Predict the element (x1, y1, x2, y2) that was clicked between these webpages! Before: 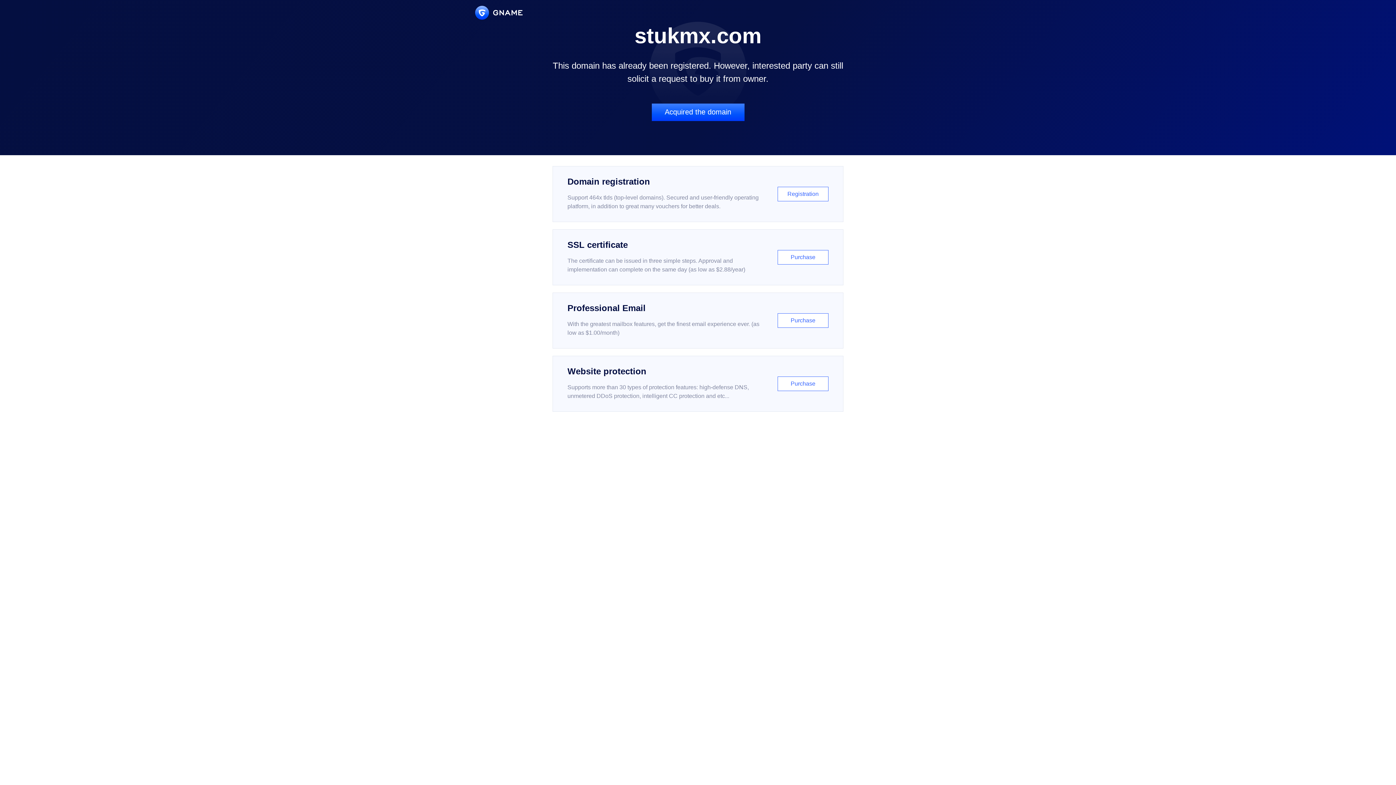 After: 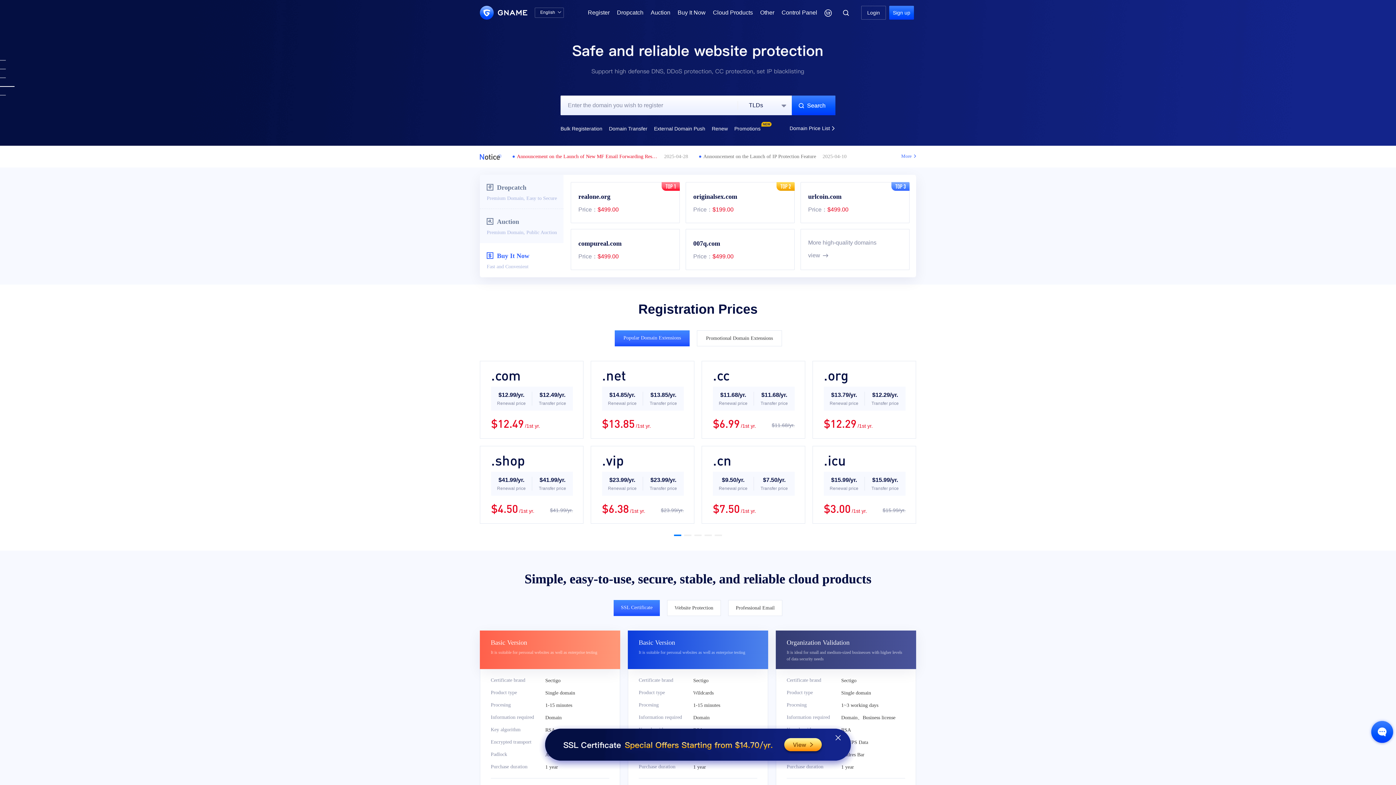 Action: bbox: (475, 5, 522, 19)